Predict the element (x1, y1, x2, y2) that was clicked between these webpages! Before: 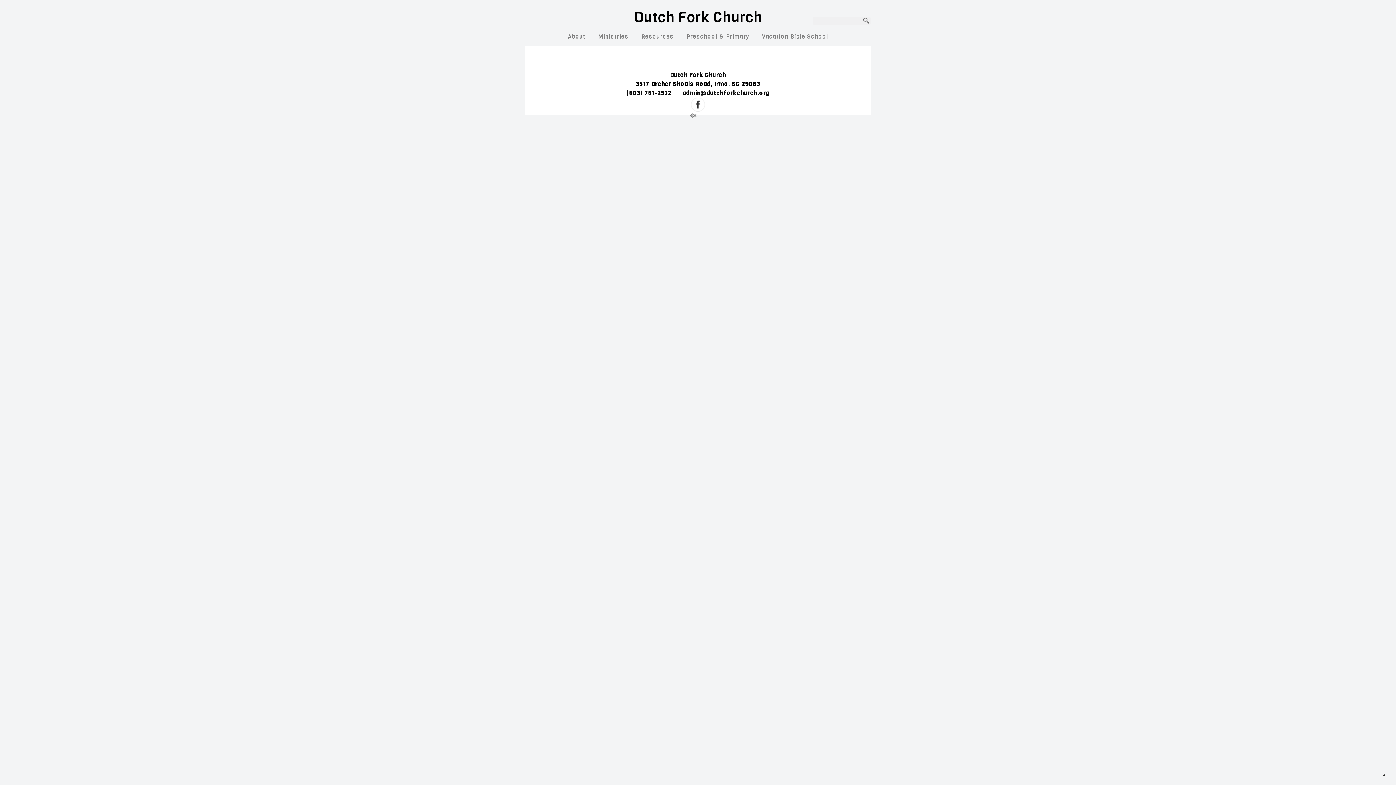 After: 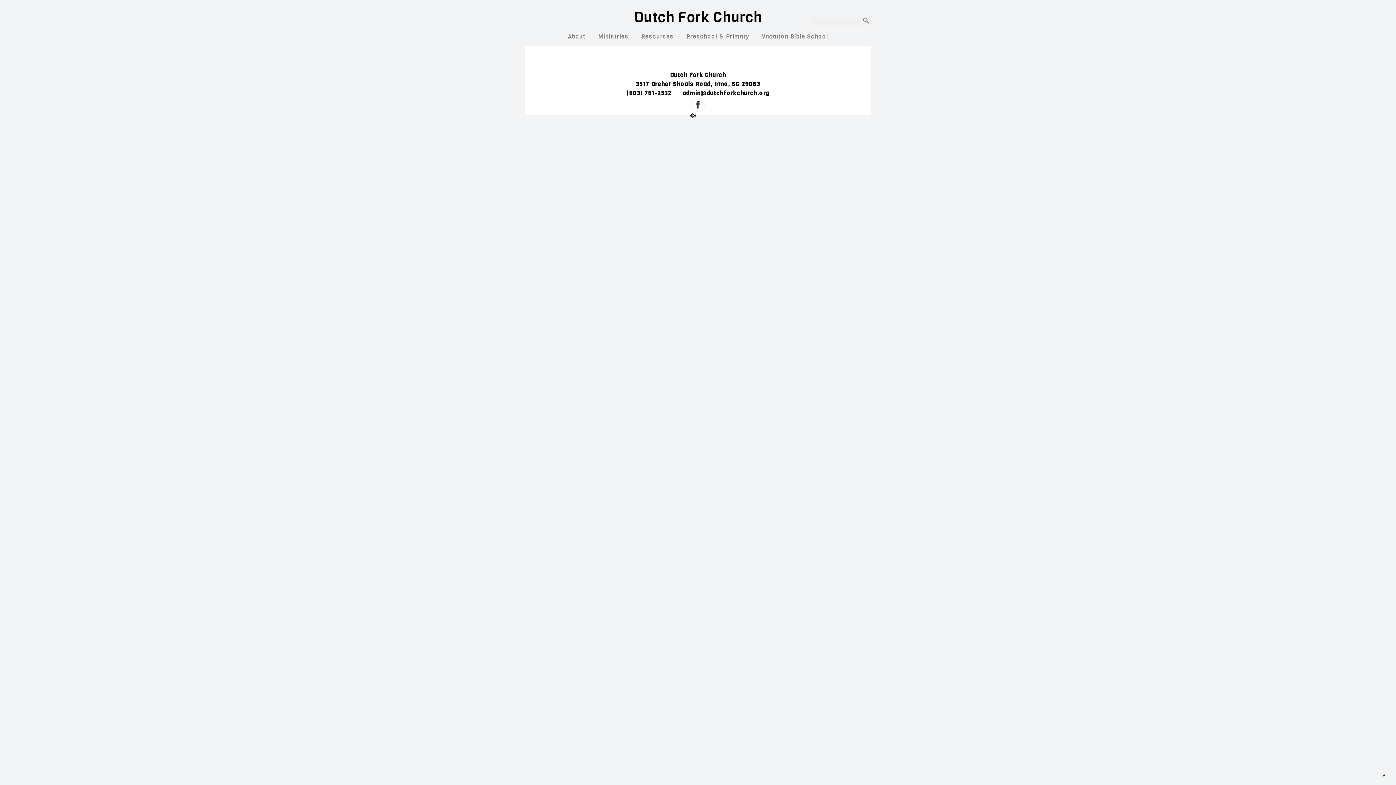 Action: bbox: (689, 113, 700, 119)